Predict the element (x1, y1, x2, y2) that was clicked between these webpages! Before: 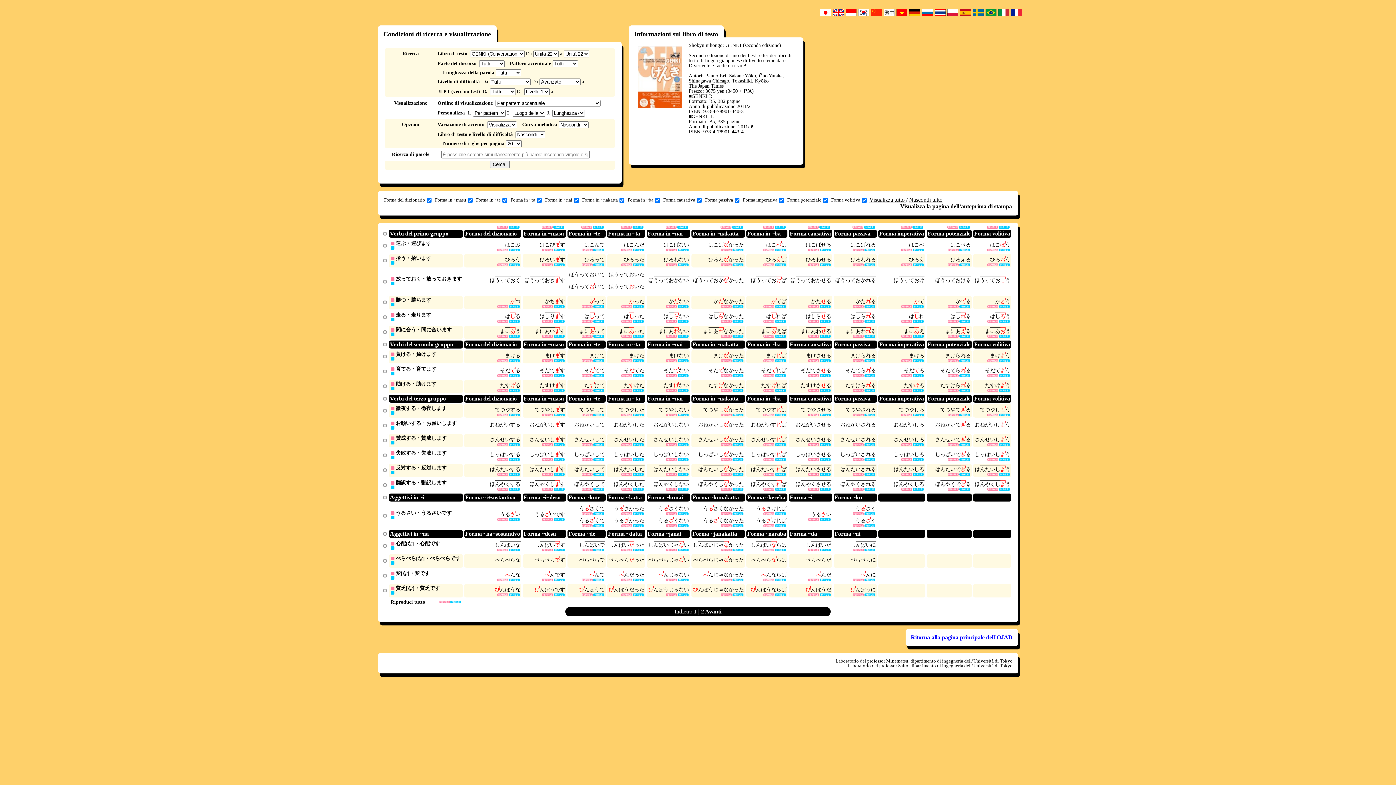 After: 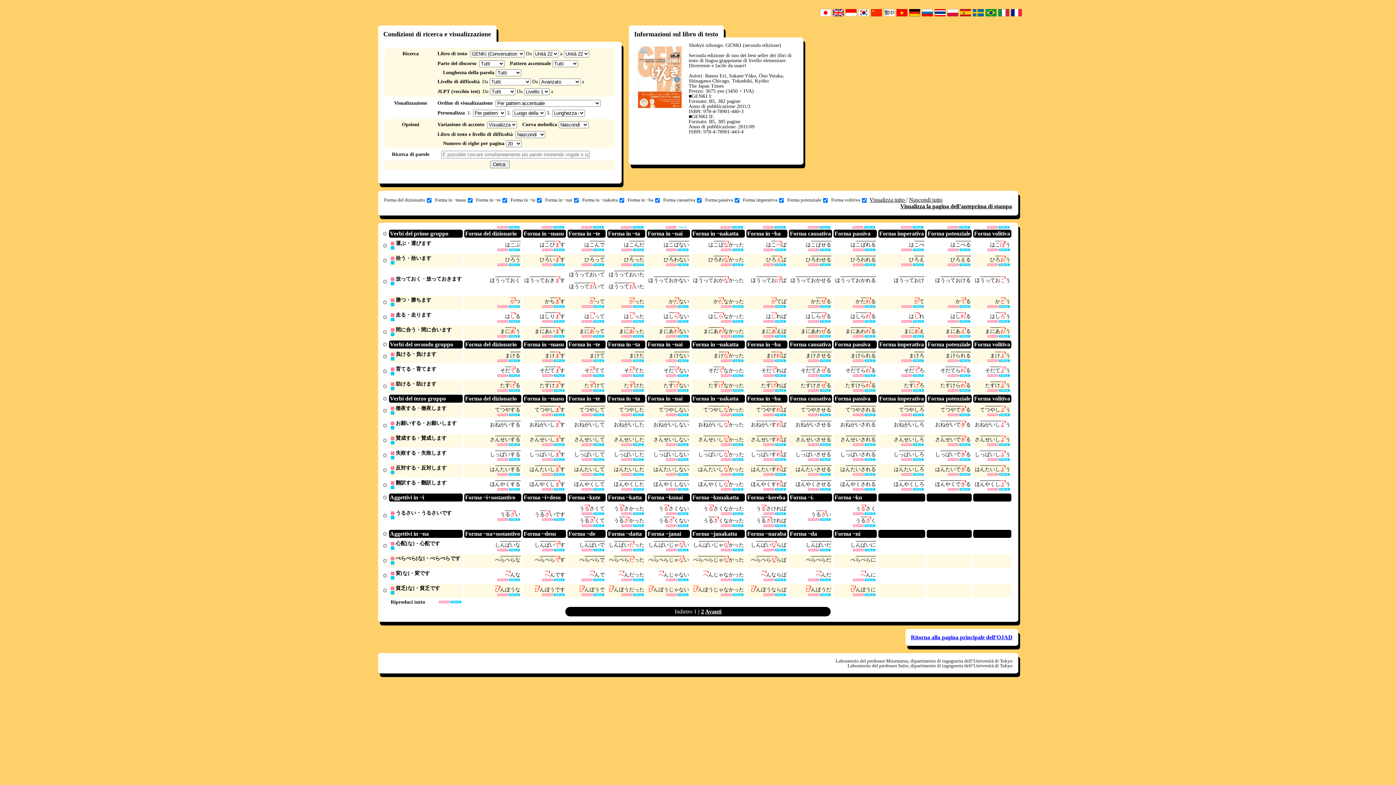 Action: bbox: (677, 226, 688, 228)